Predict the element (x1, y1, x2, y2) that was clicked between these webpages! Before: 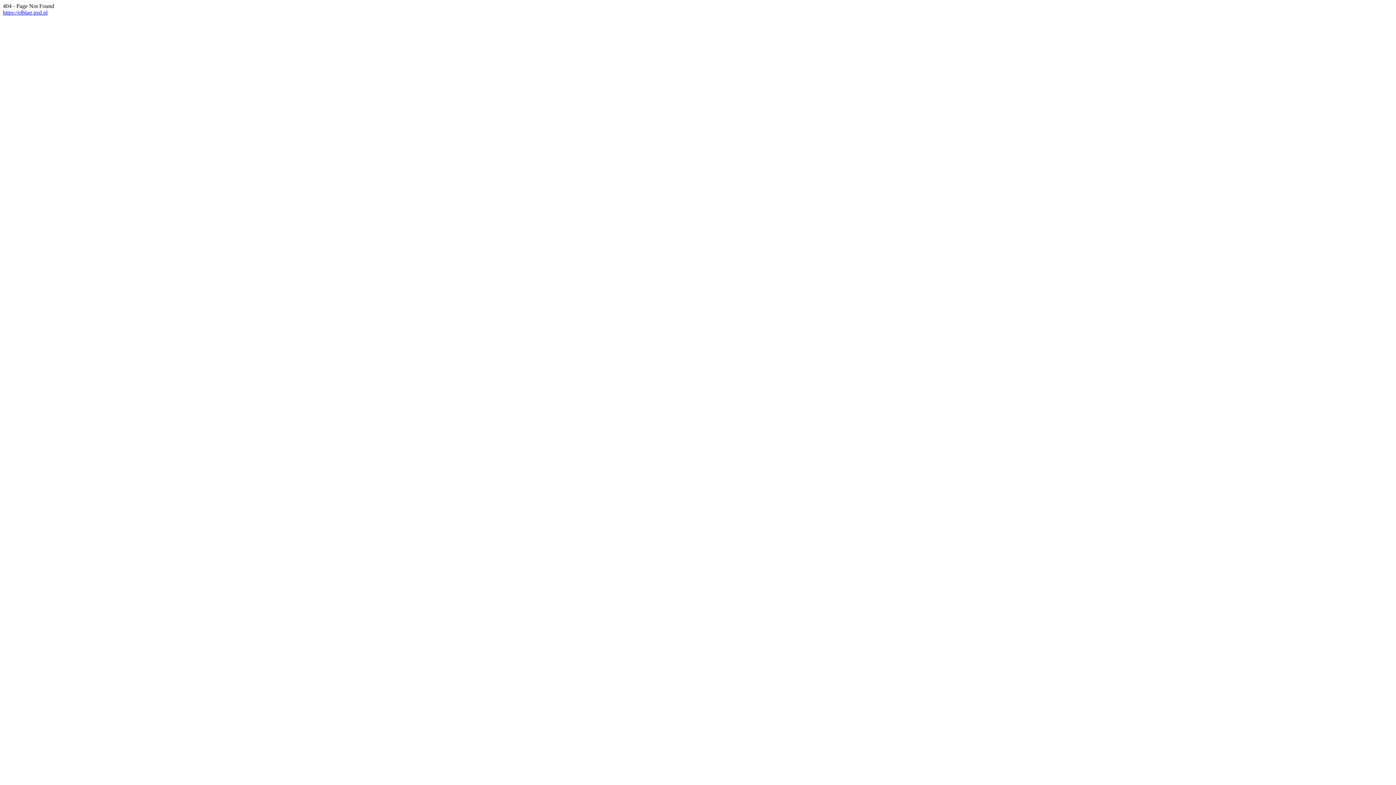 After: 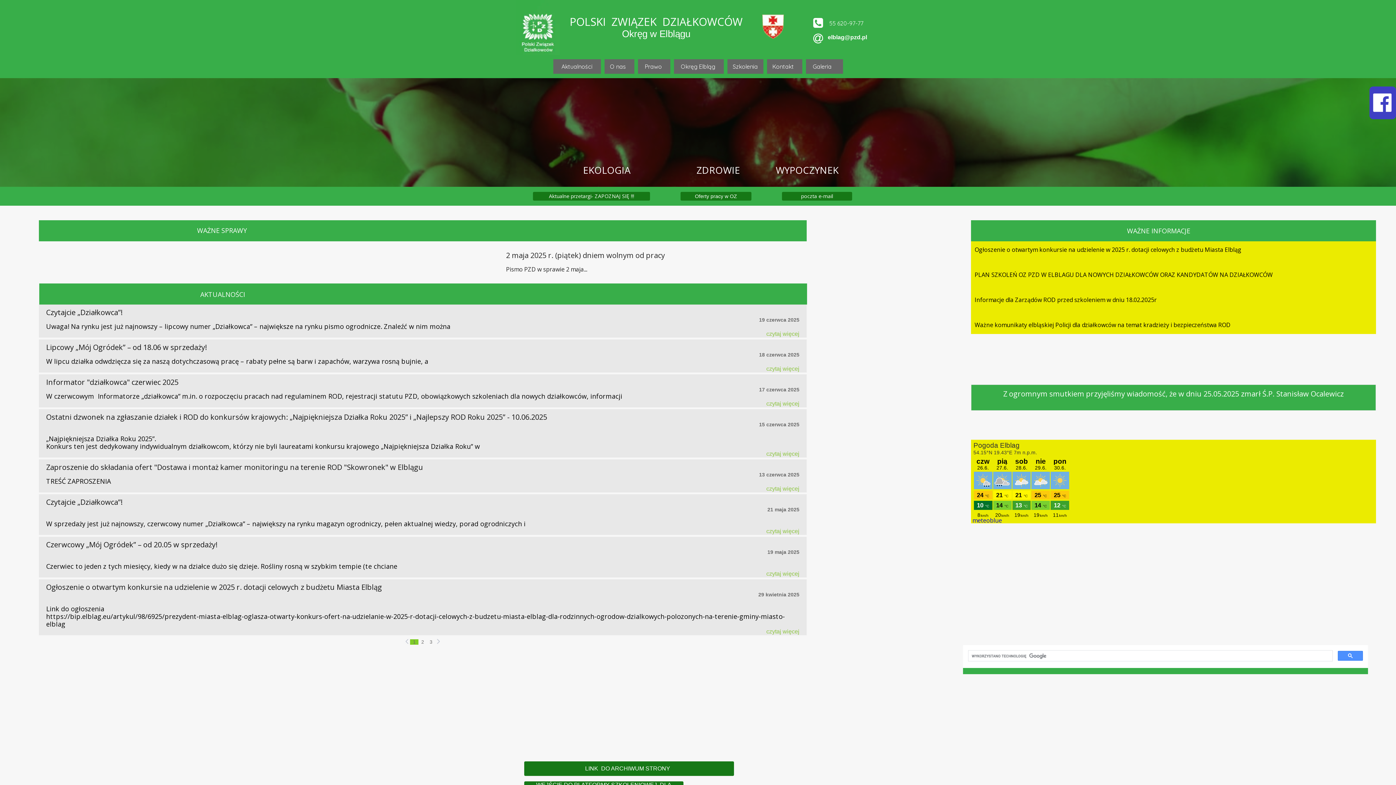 Action: label: https://elblag.pzd.pl bbox: (2, 9, 47, 15)